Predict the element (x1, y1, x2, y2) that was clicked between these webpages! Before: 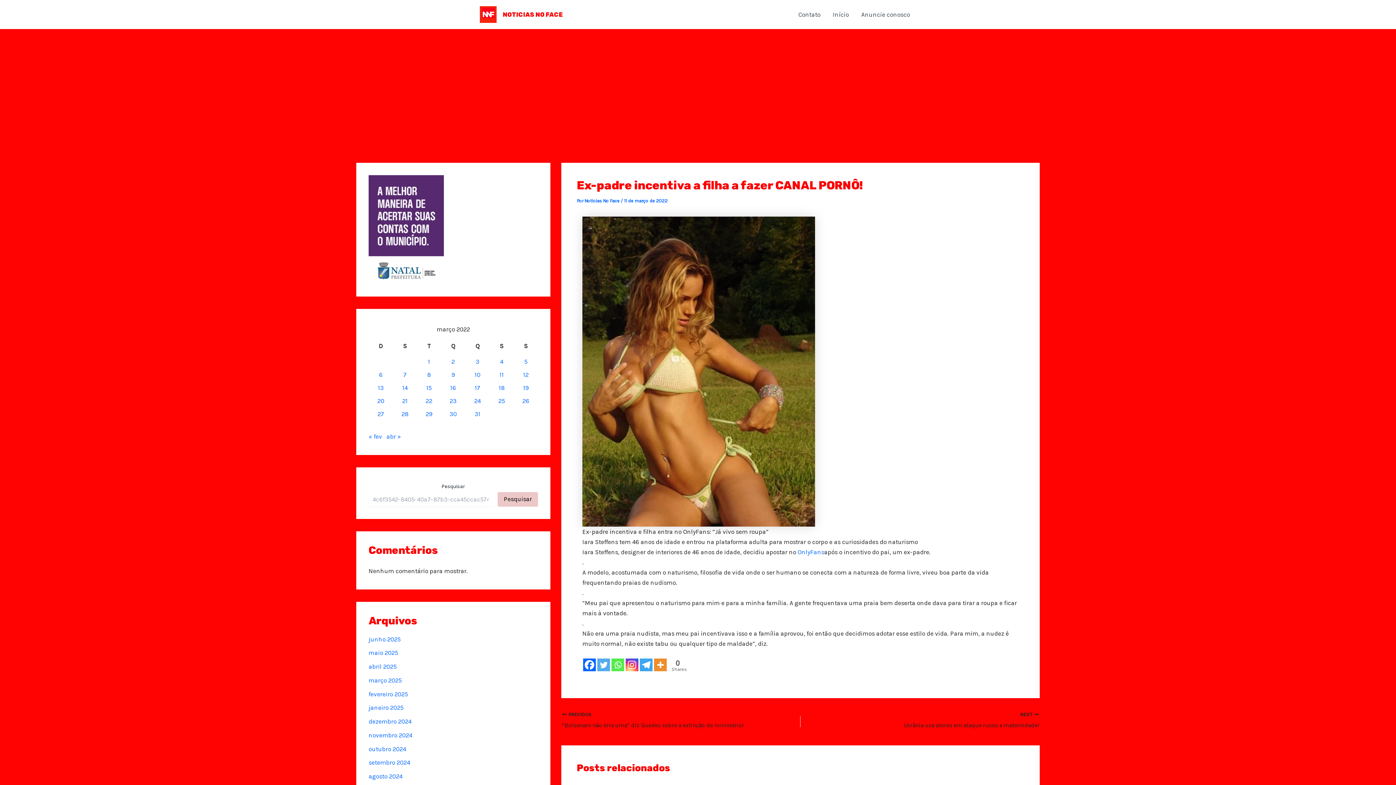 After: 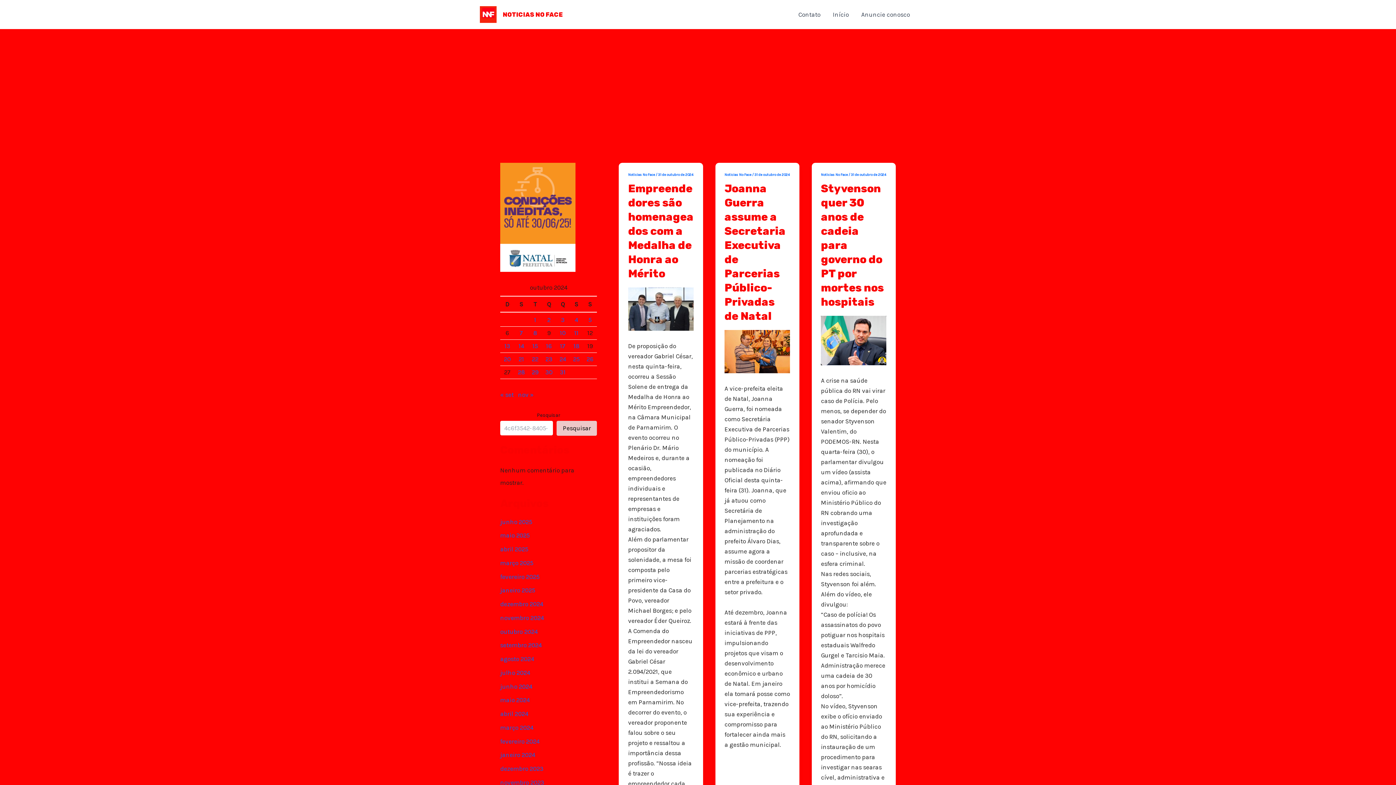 Action: label: outubro 2024 bbox: (368, 745, 406, 752)